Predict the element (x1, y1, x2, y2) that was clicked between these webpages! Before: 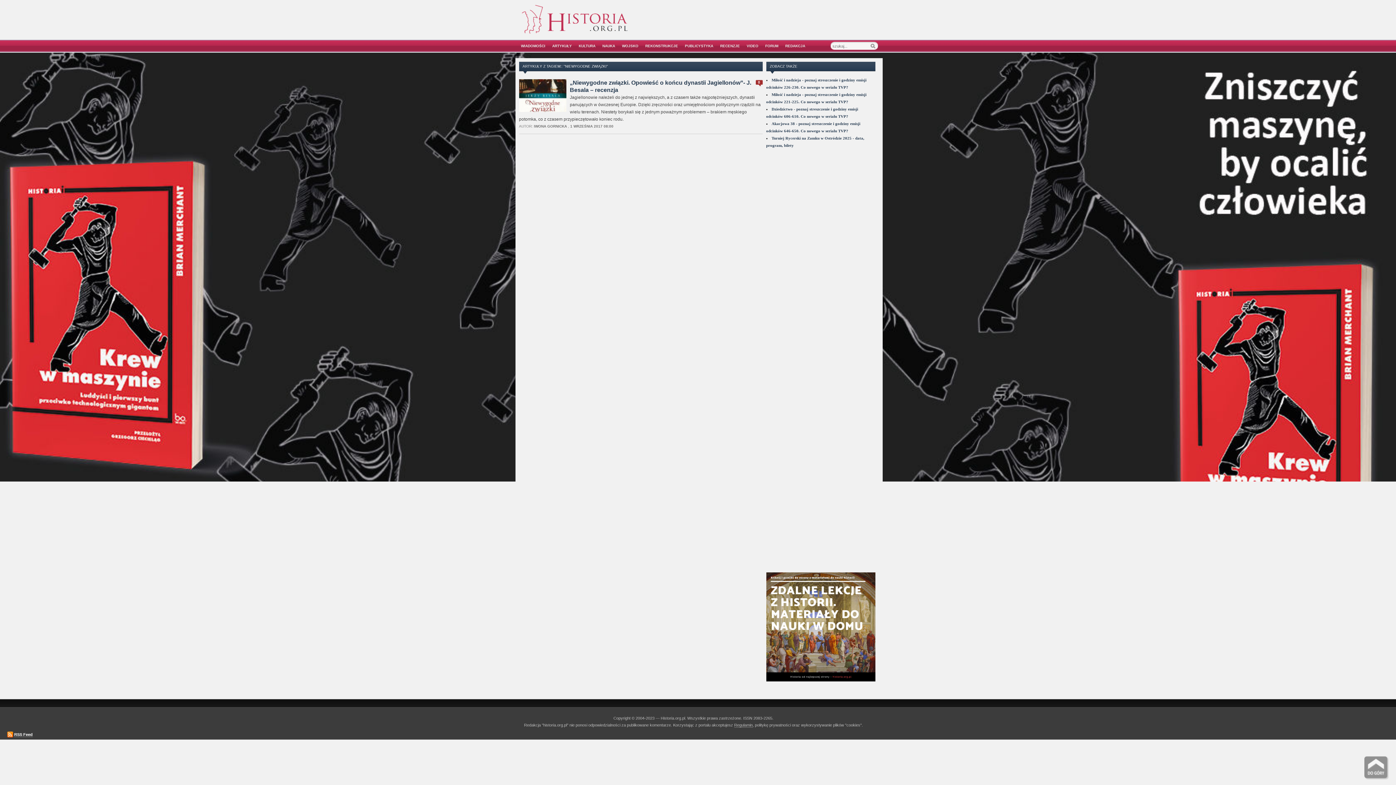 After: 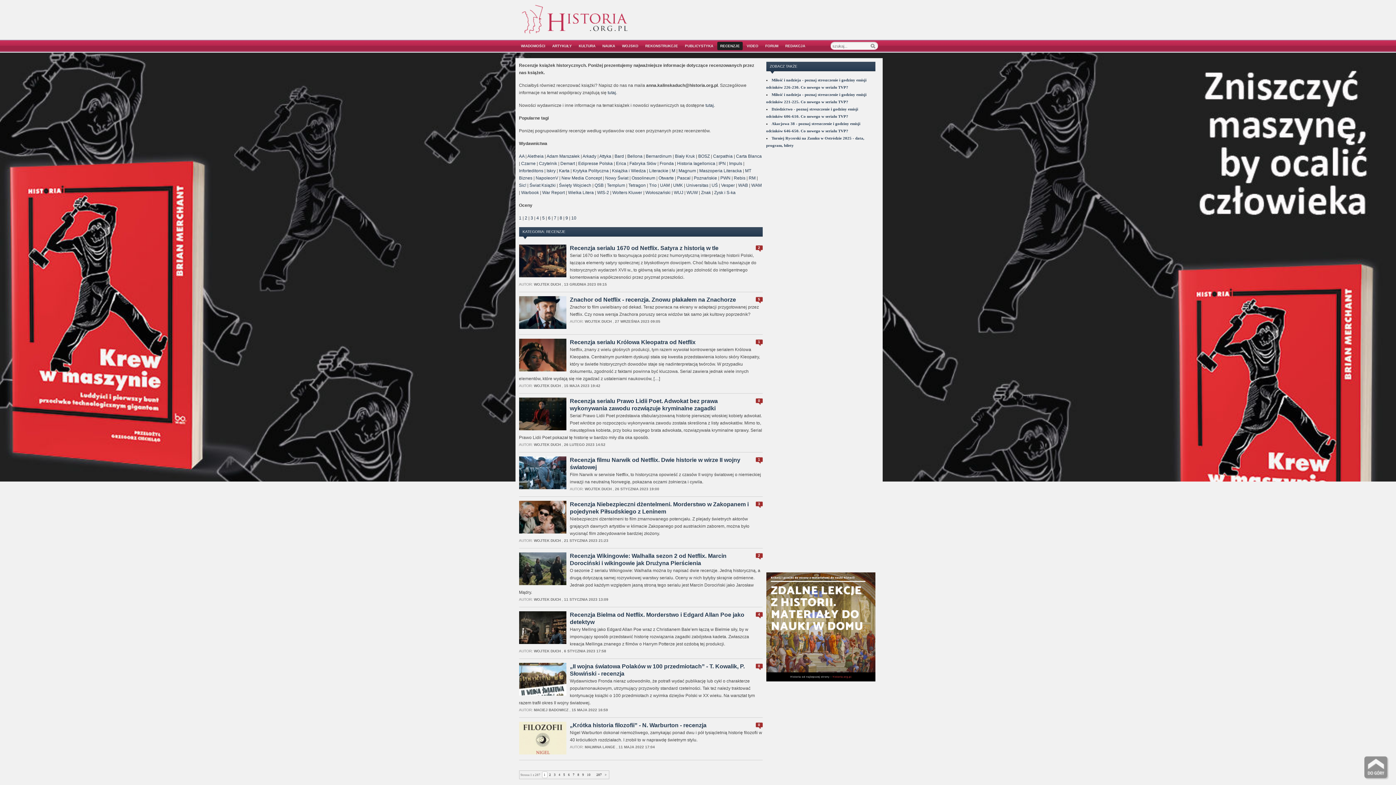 Action: bbox: (717, 44, 742, 48) label: RECENZJE